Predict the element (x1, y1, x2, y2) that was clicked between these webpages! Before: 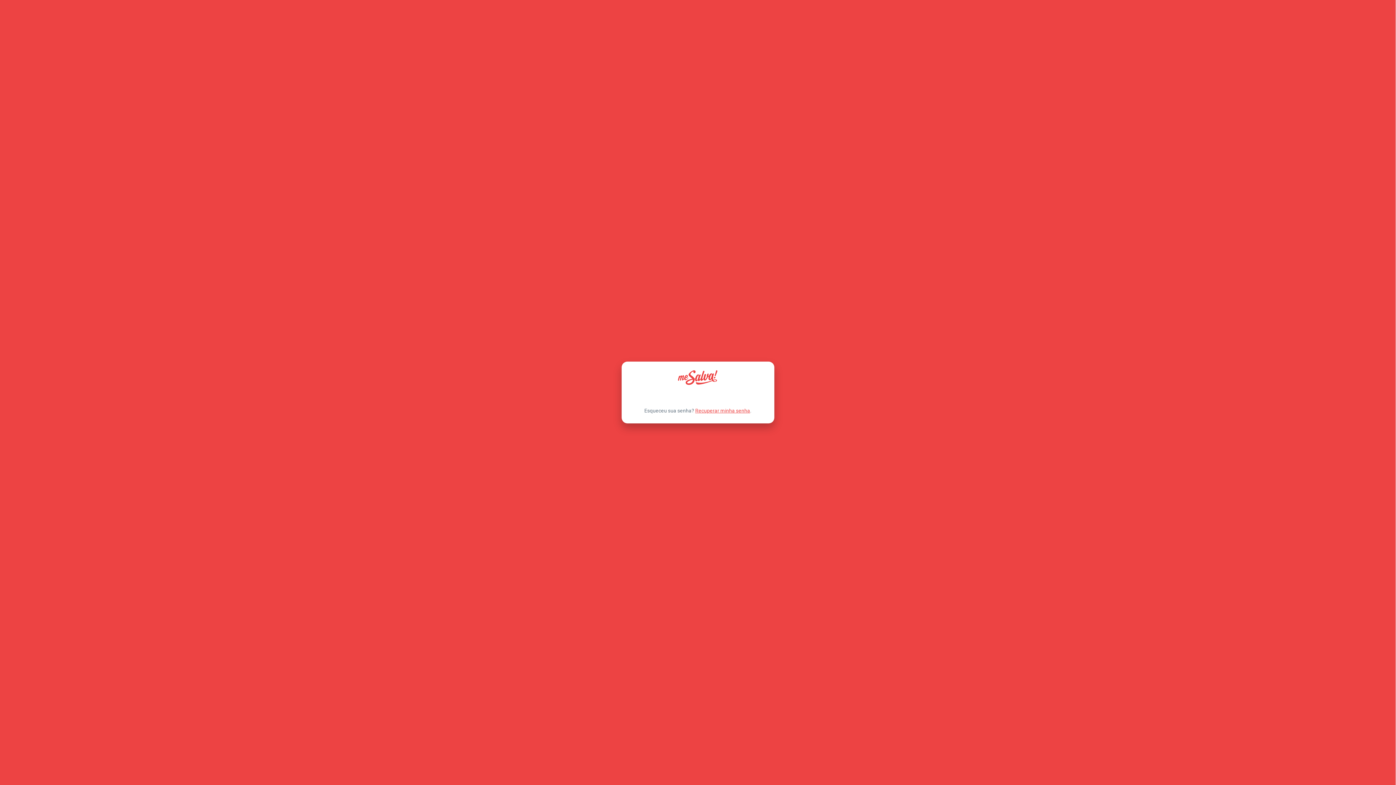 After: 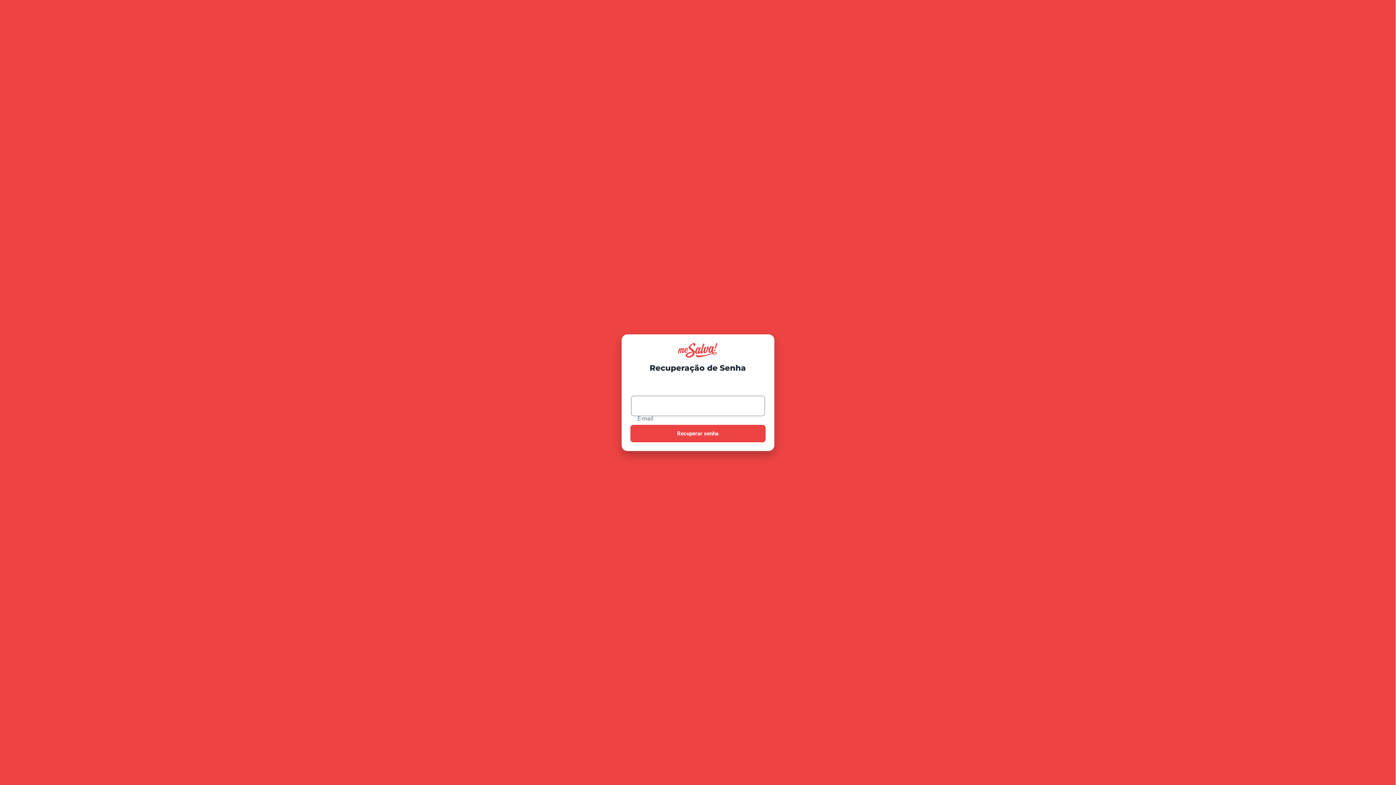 Action: label: Recuperar minha senha bbox: (695, 408, 750, 413)